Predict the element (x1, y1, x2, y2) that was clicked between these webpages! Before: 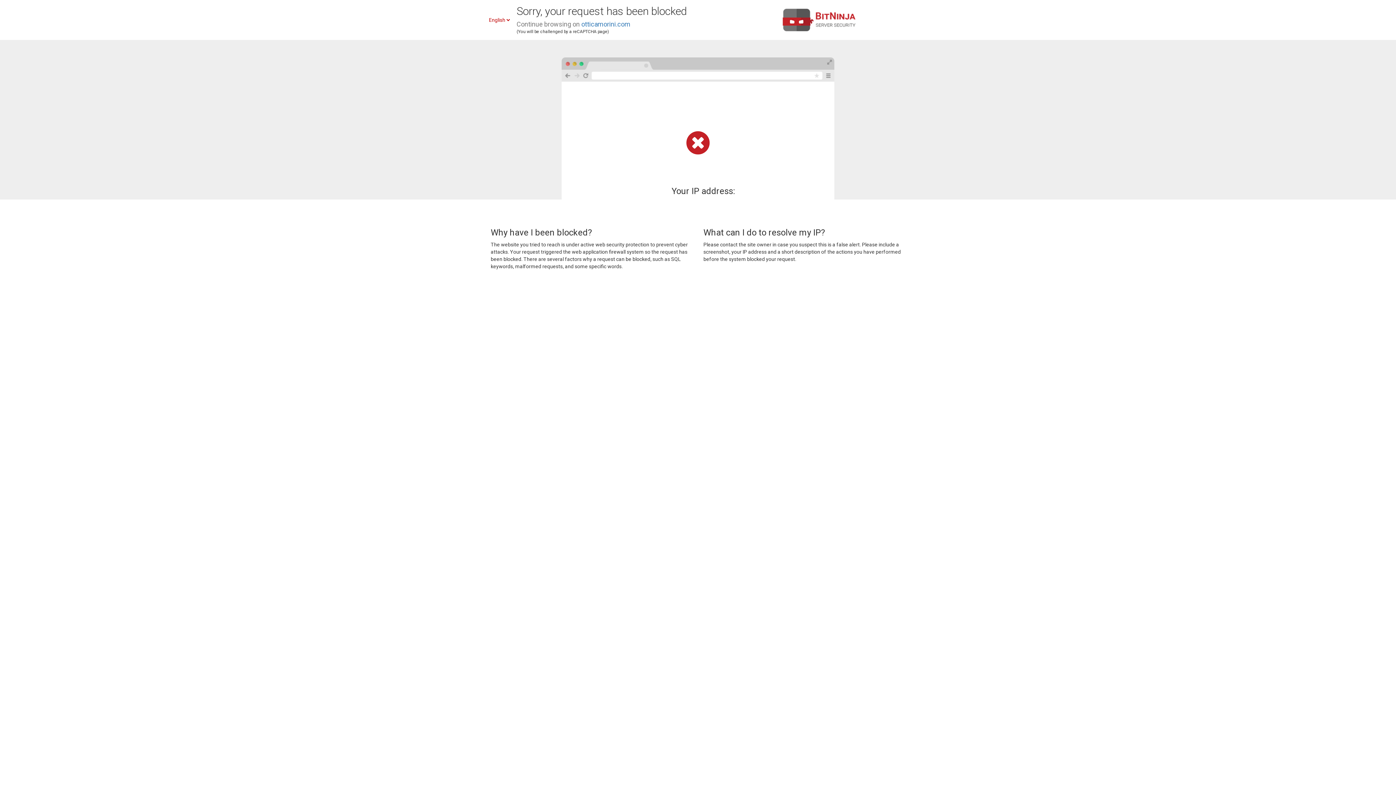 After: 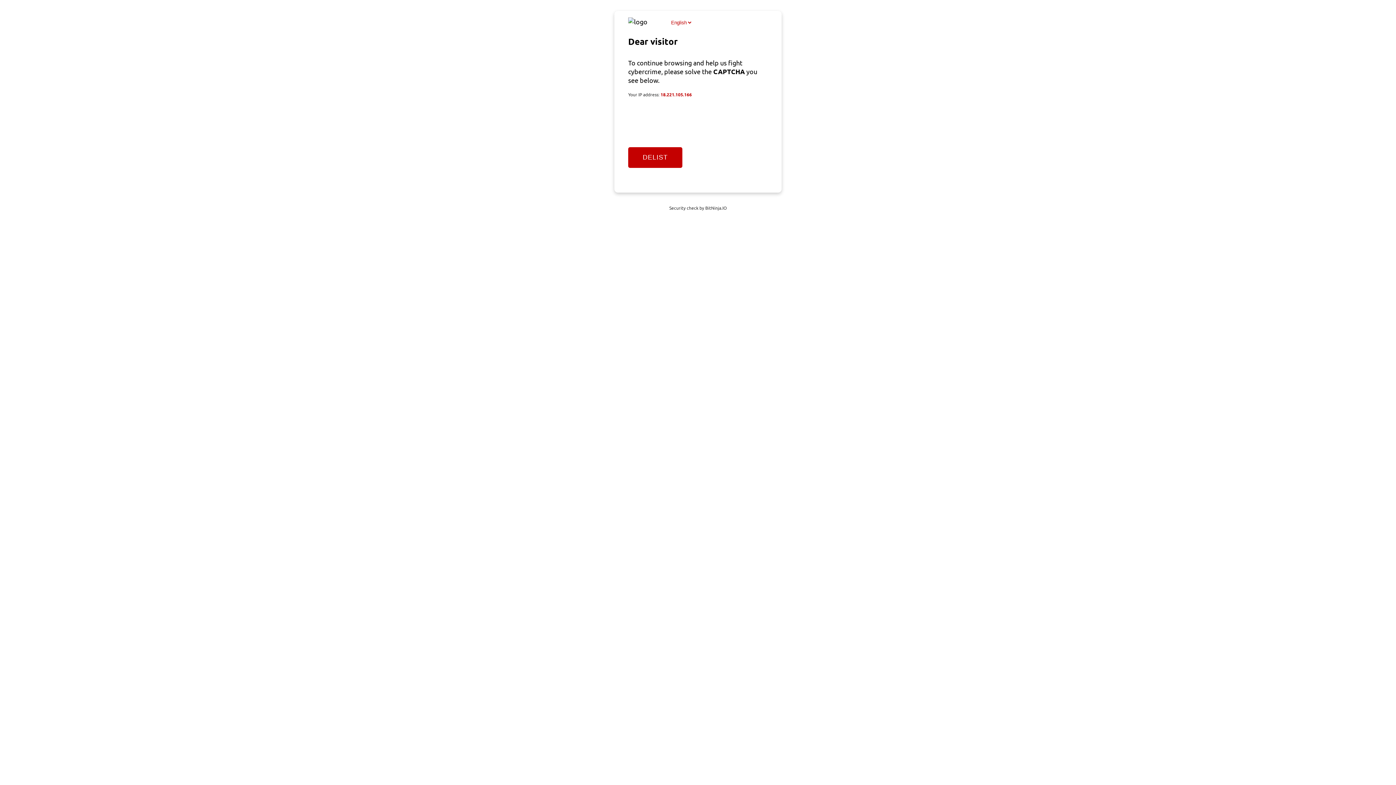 Action: label: otticamorini.com bbox: (581, 20, 630, 28)